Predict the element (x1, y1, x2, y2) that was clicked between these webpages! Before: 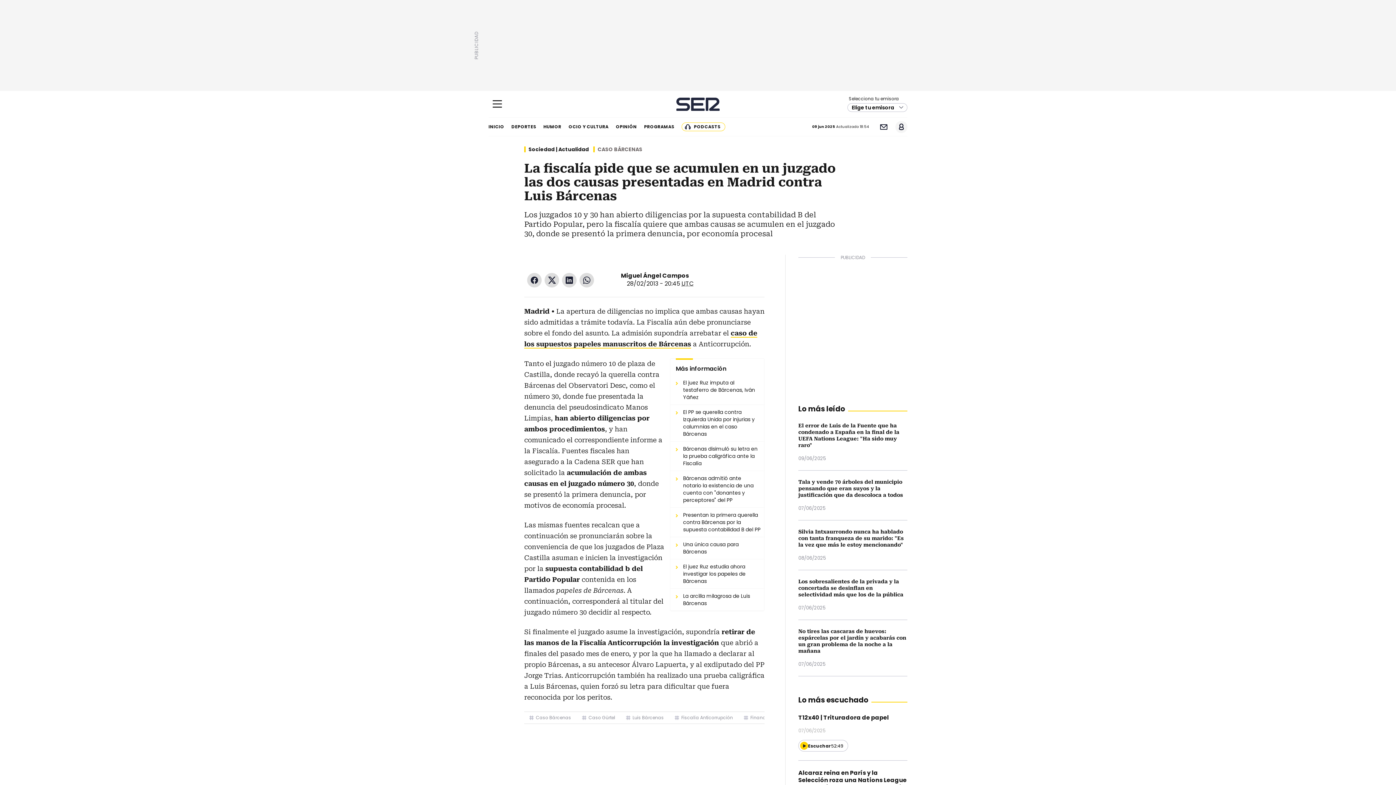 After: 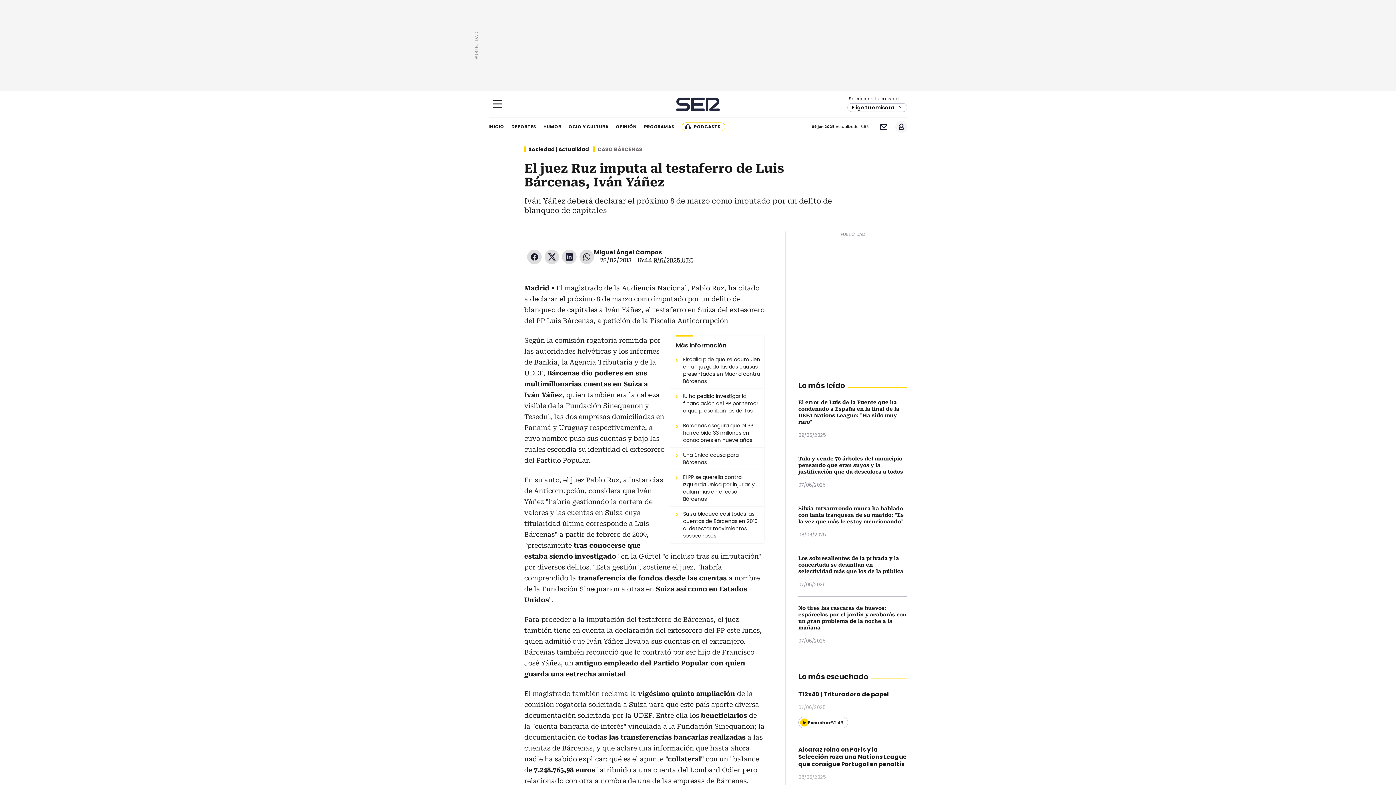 Action: bbox: (670, 375, 764, 404) label: El juez Ruz imputa al testaferro de Bárcenas, Iván Yáñez